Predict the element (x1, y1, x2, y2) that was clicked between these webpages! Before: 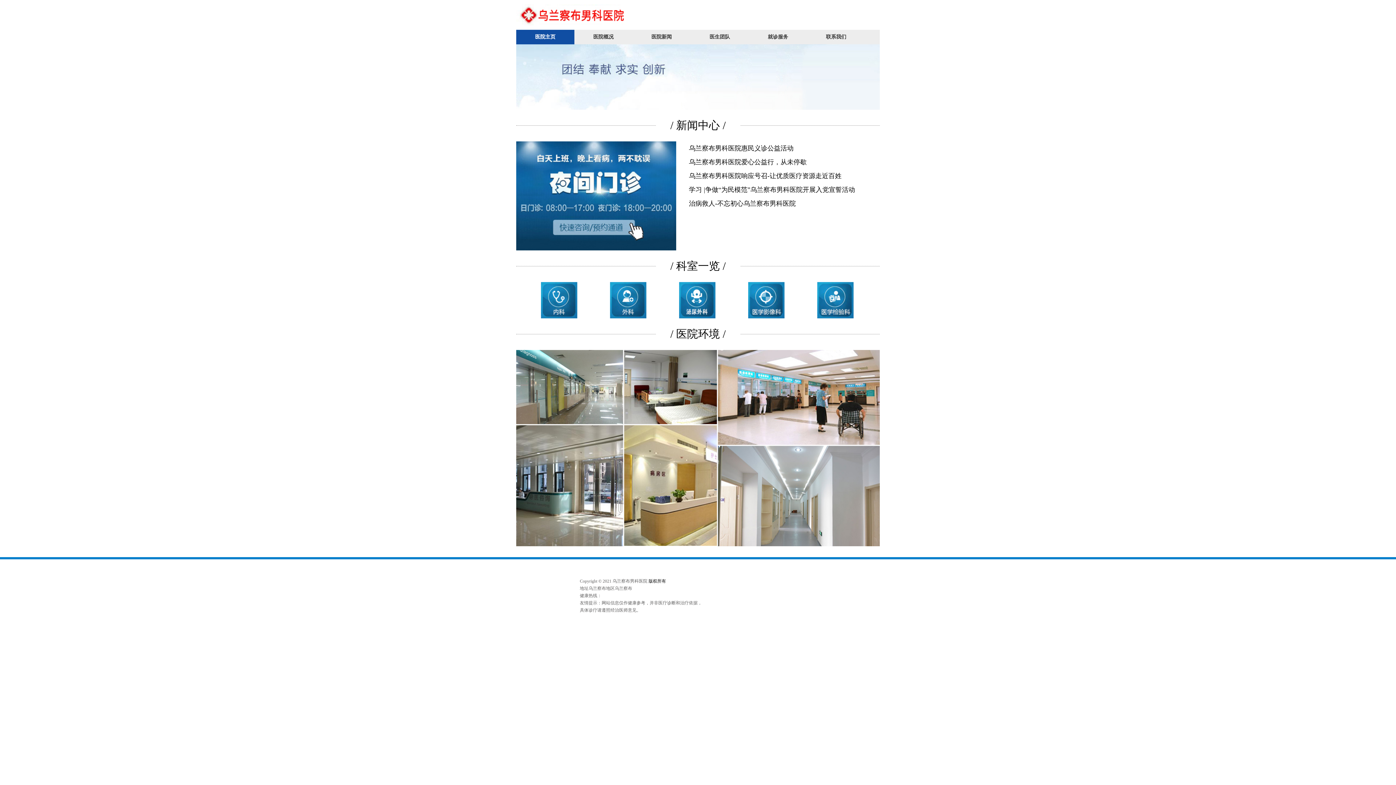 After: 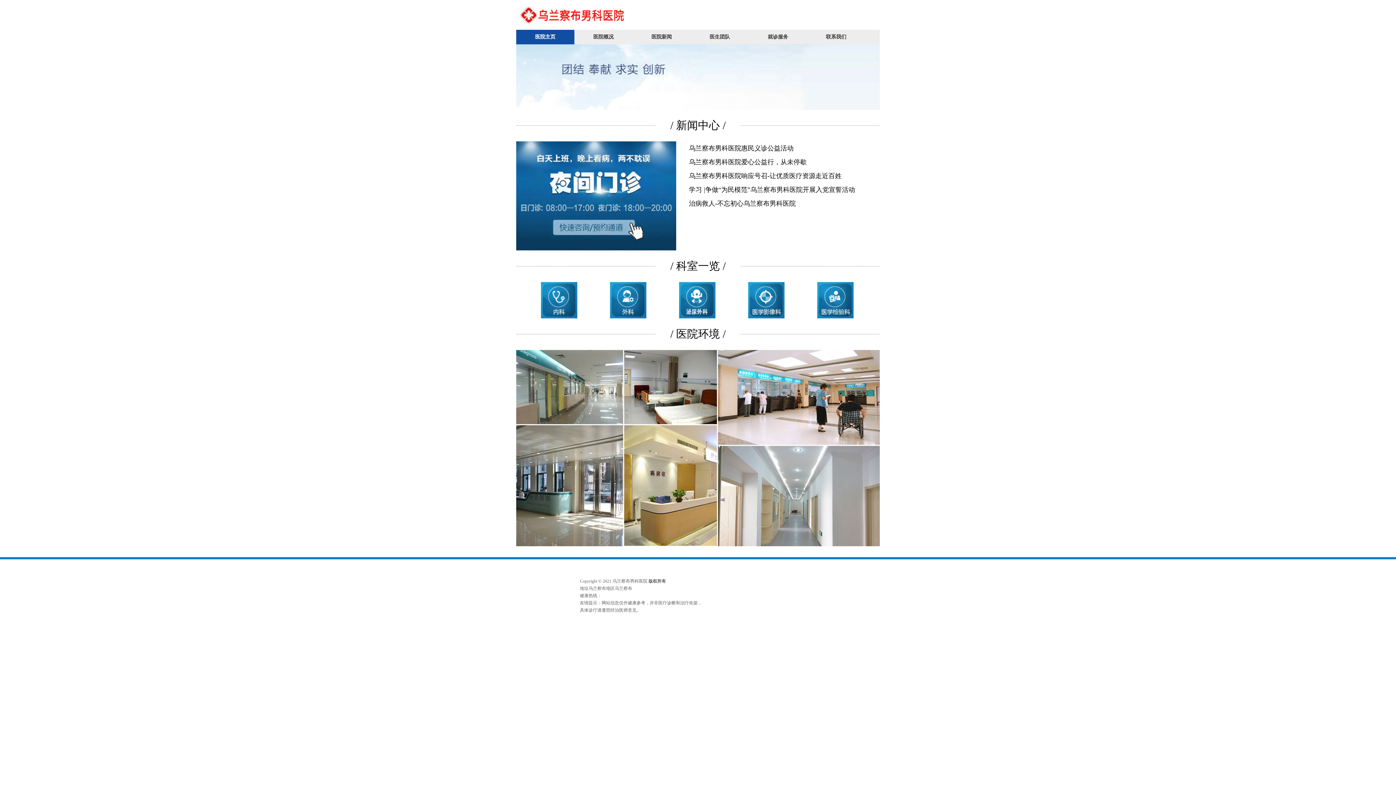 Action: bbox: (802, 282, 868, 318)